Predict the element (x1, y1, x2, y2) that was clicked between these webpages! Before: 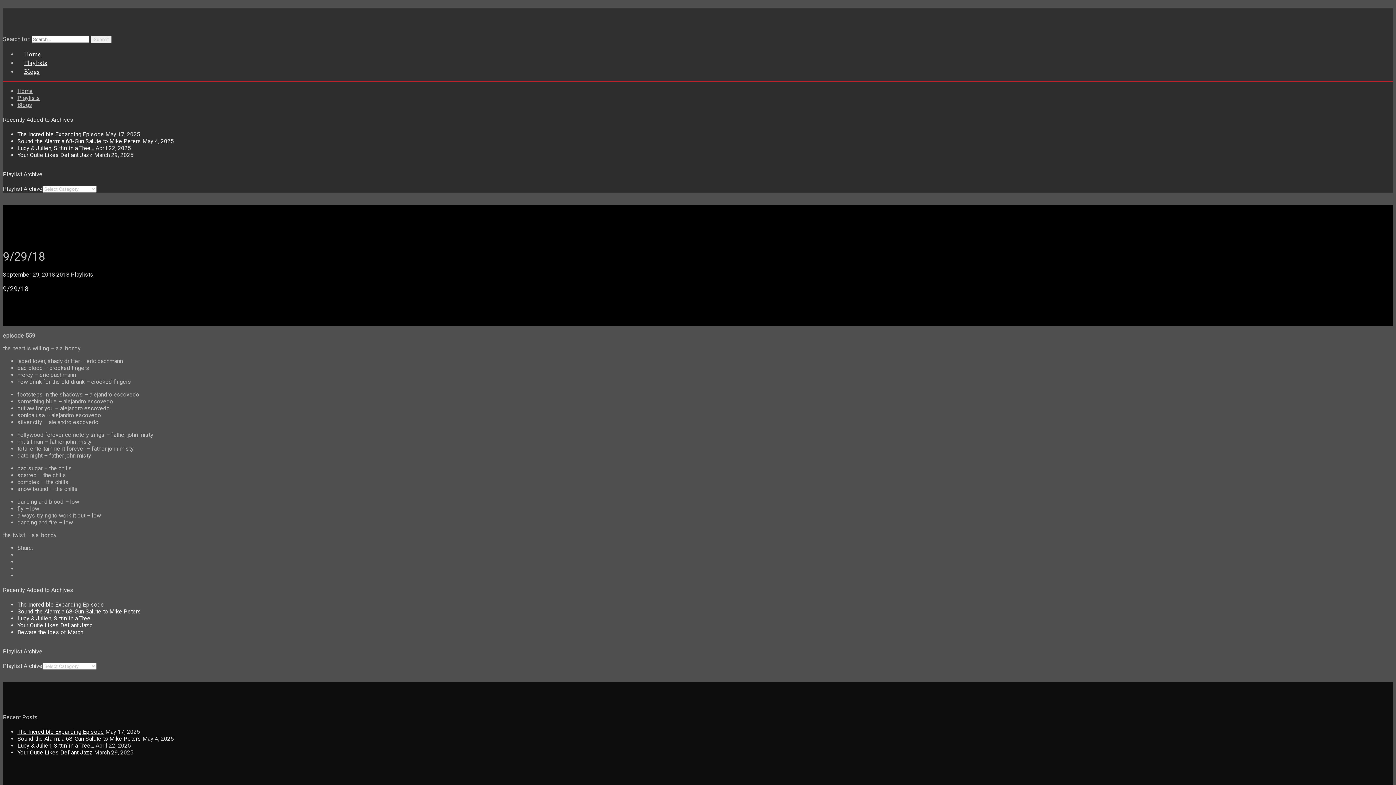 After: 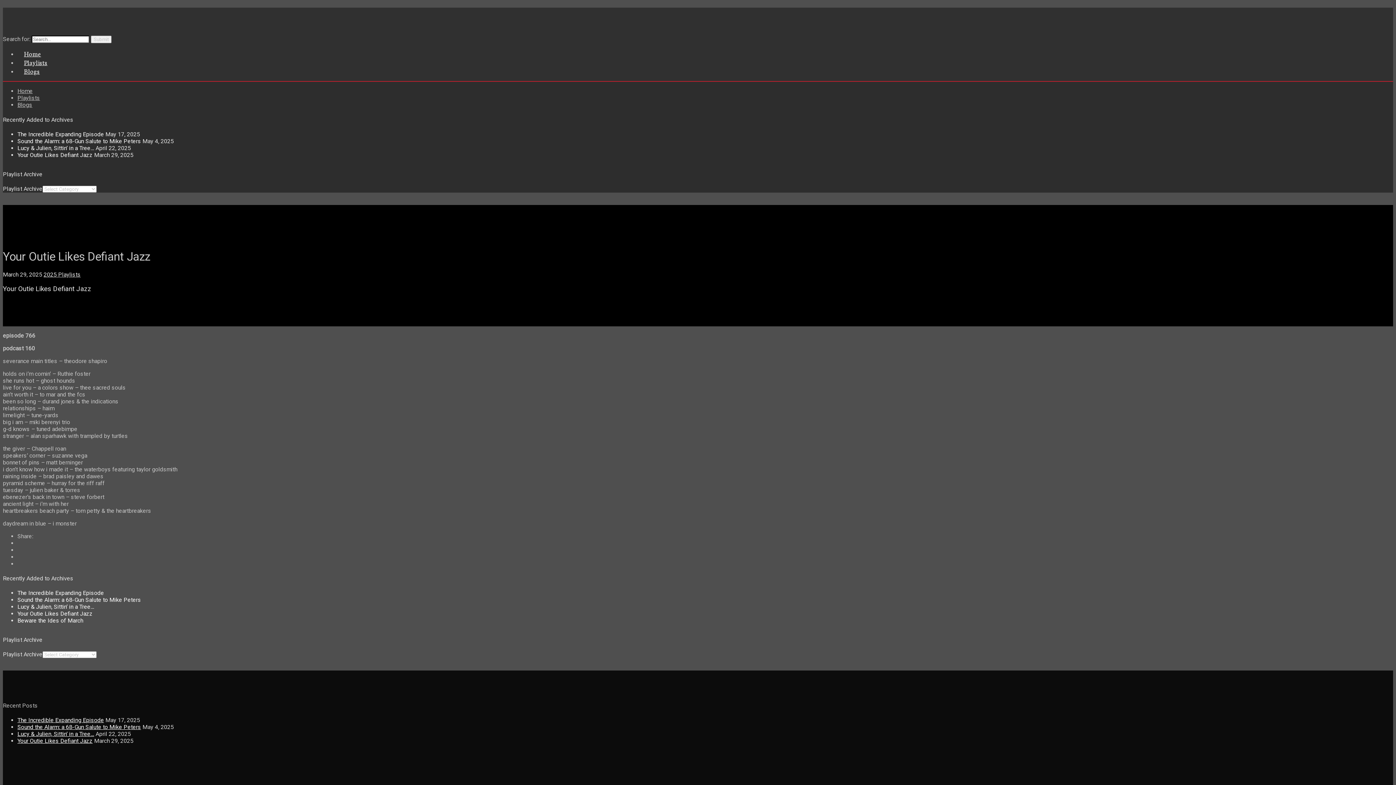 Action: bbox: (17, 749, 92, 756) label: Your Outie Likes Defiant Jazz